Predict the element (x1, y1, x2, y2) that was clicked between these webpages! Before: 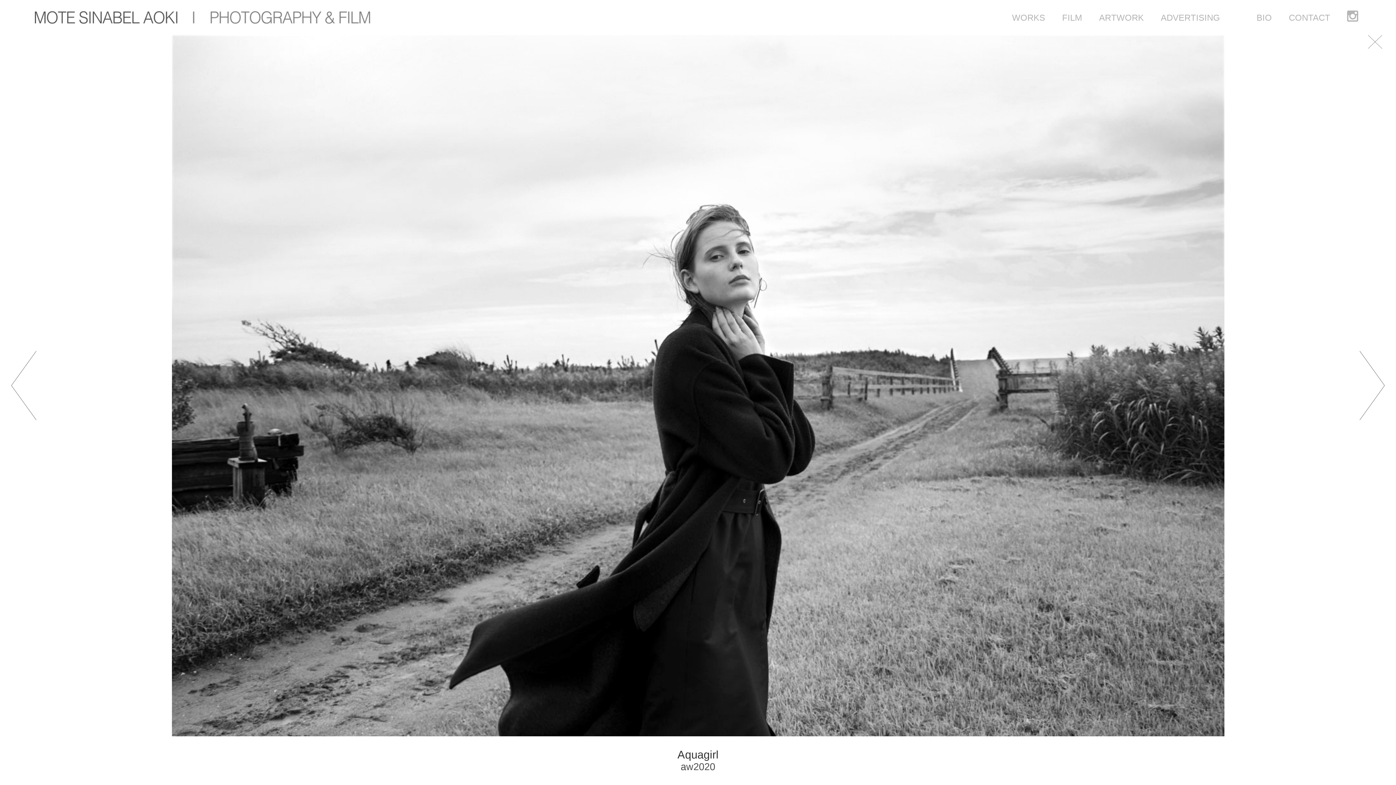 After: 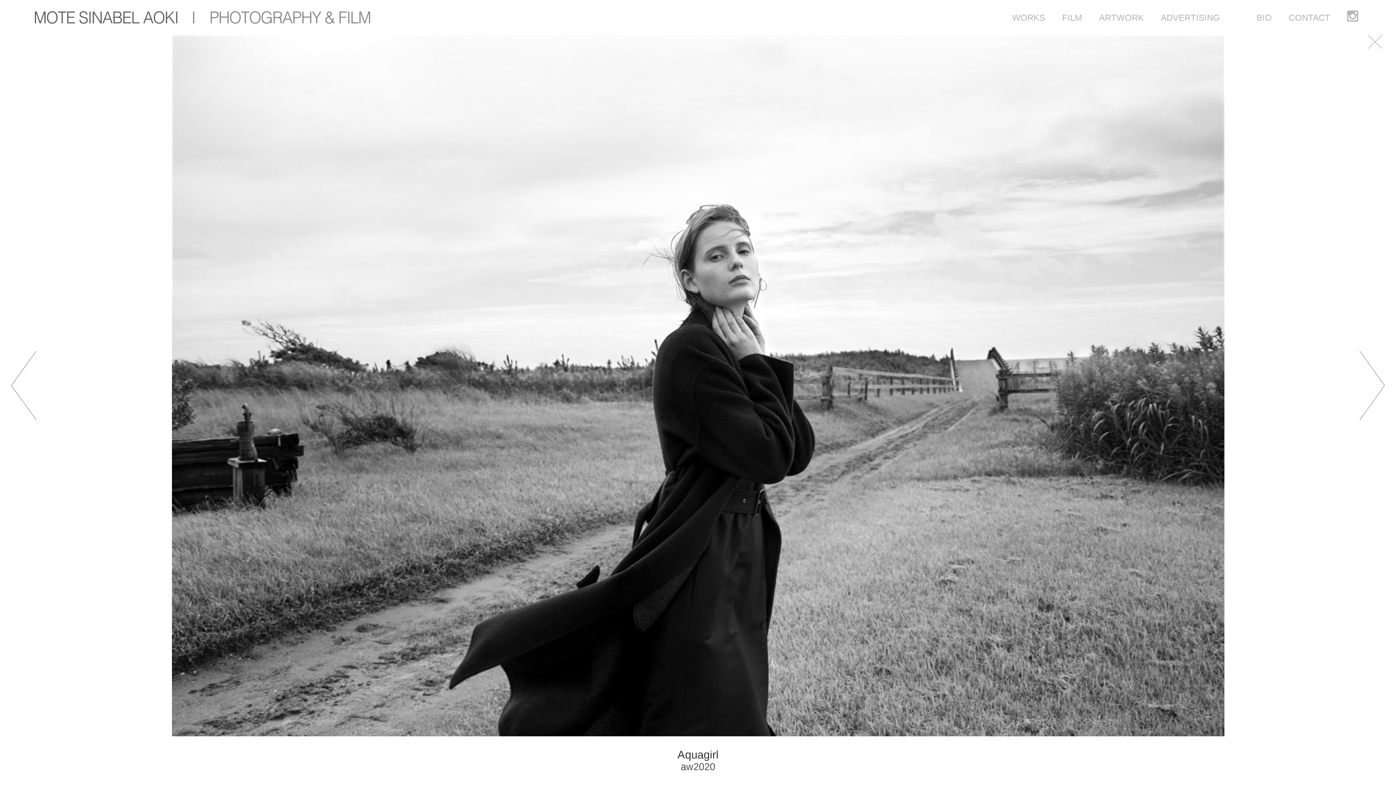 Action: bbox: (1344, 6, 1361, 28)